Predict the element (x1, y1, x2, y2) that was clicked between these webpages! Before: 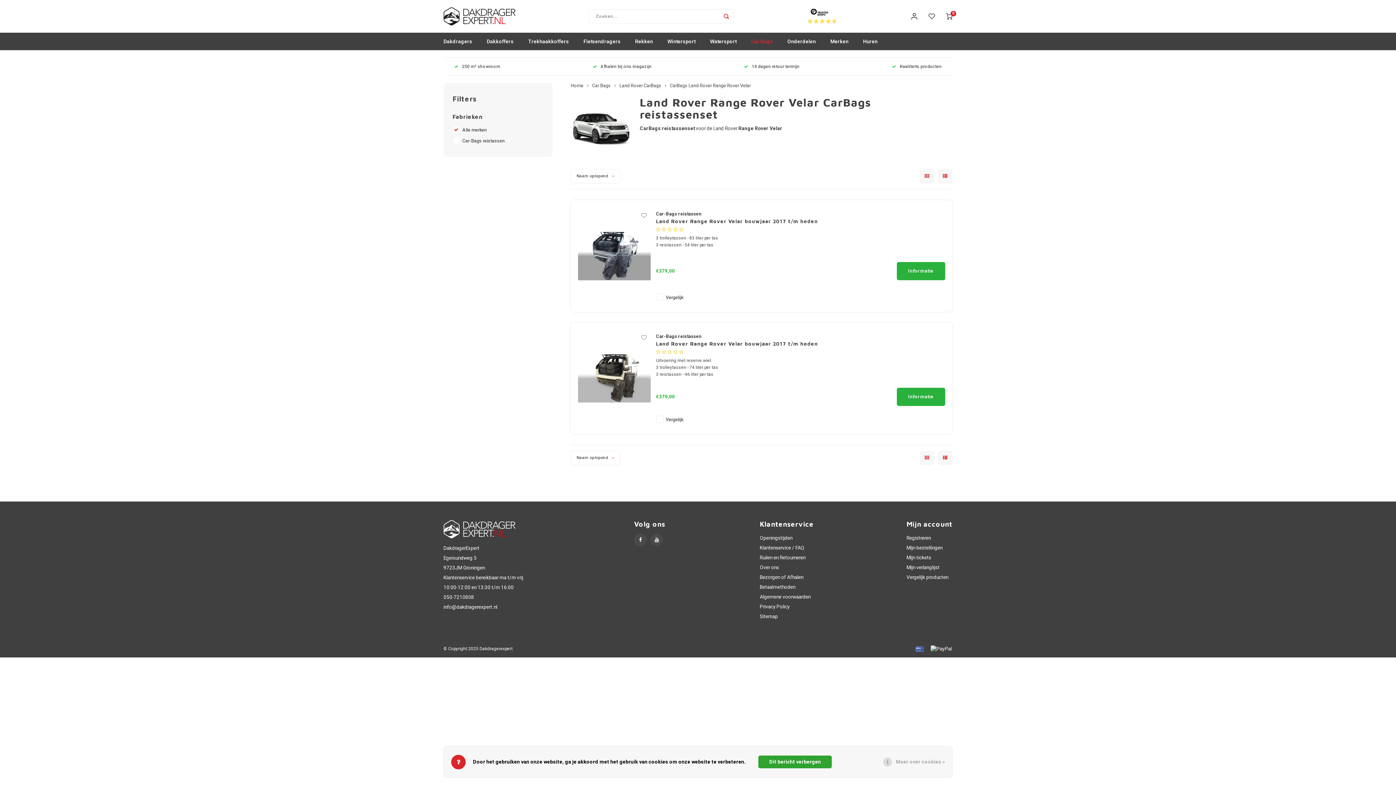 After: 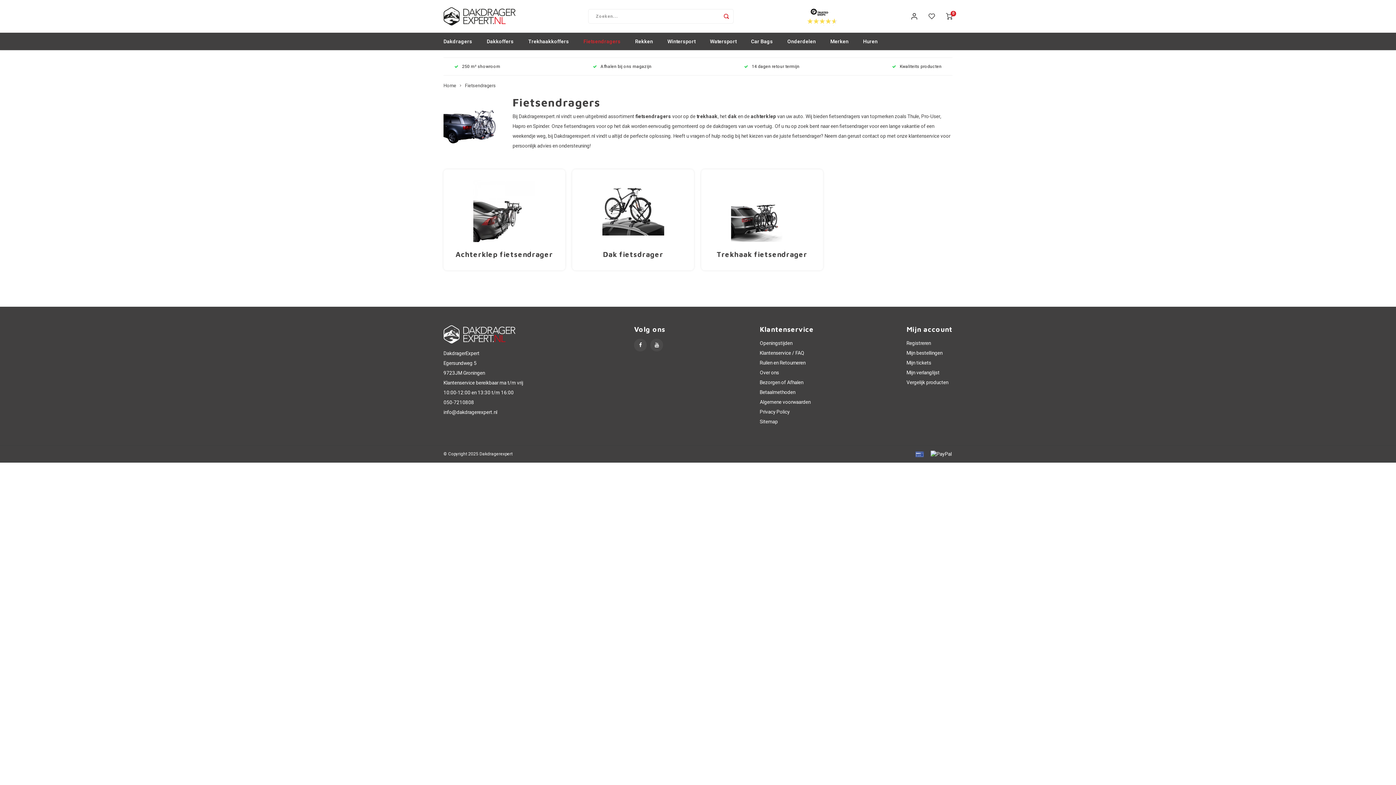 Action: bbox: (576, 33, 628, 50) label: Fietsendragers